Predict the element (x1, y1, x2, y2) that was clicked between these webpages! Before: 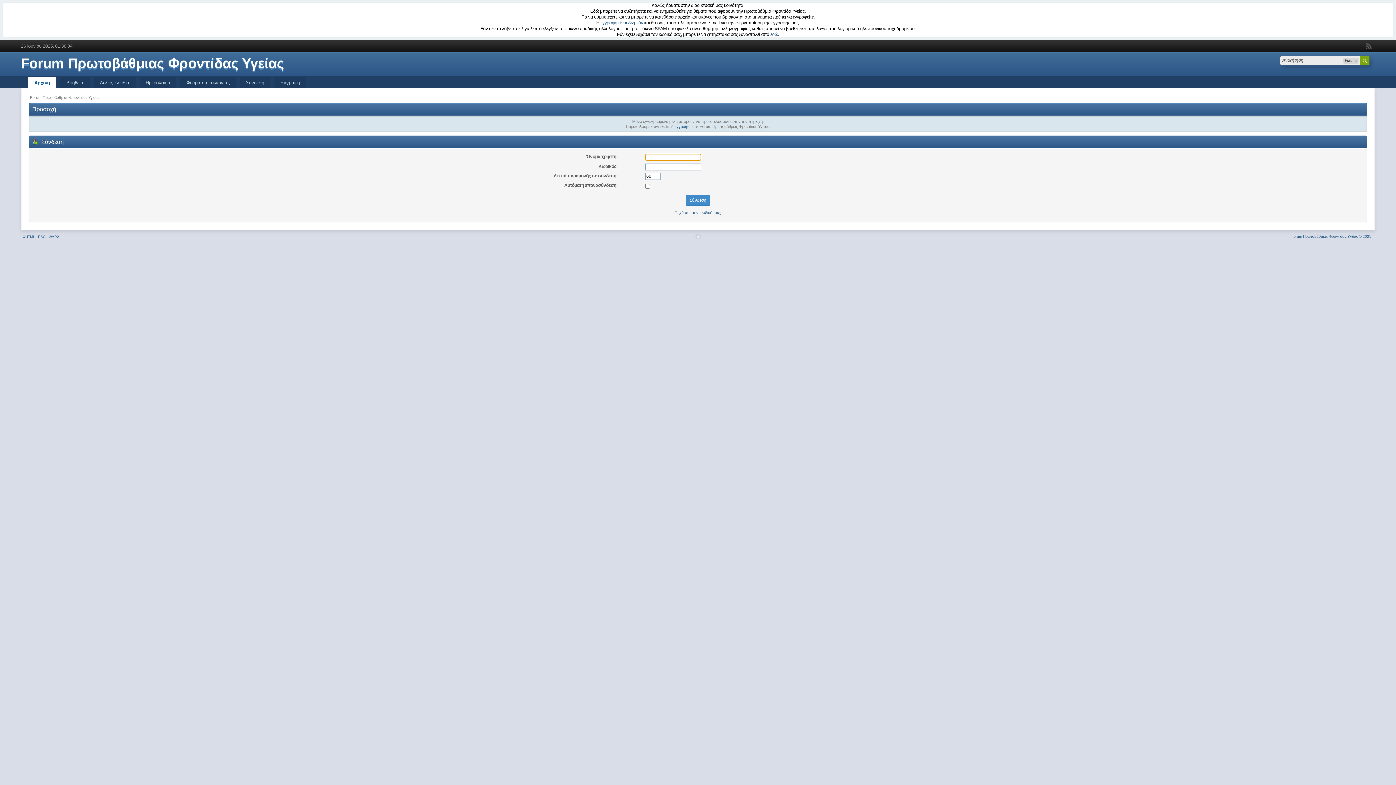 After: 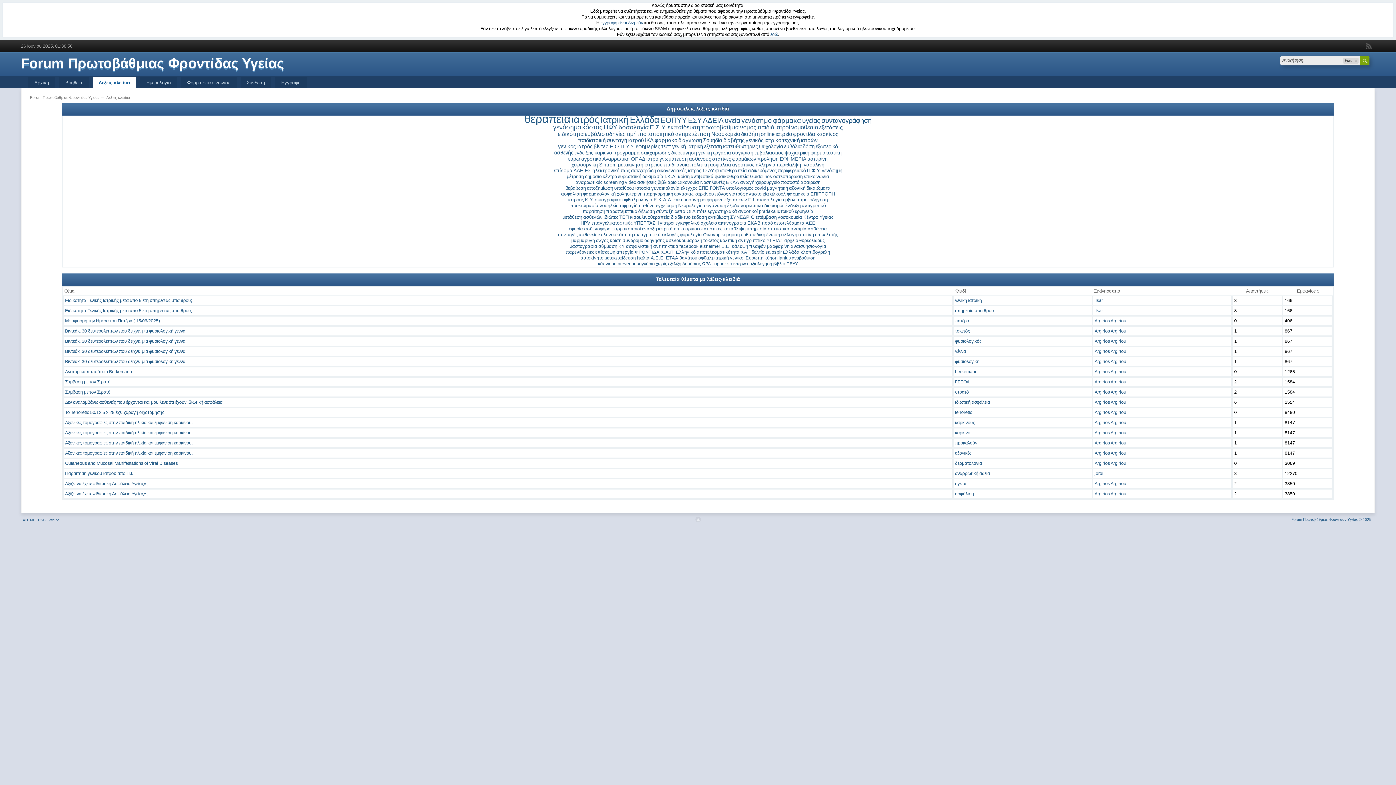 Action: bbox: (93, 77, 135, 88) label: Λέξεις κλειδιά